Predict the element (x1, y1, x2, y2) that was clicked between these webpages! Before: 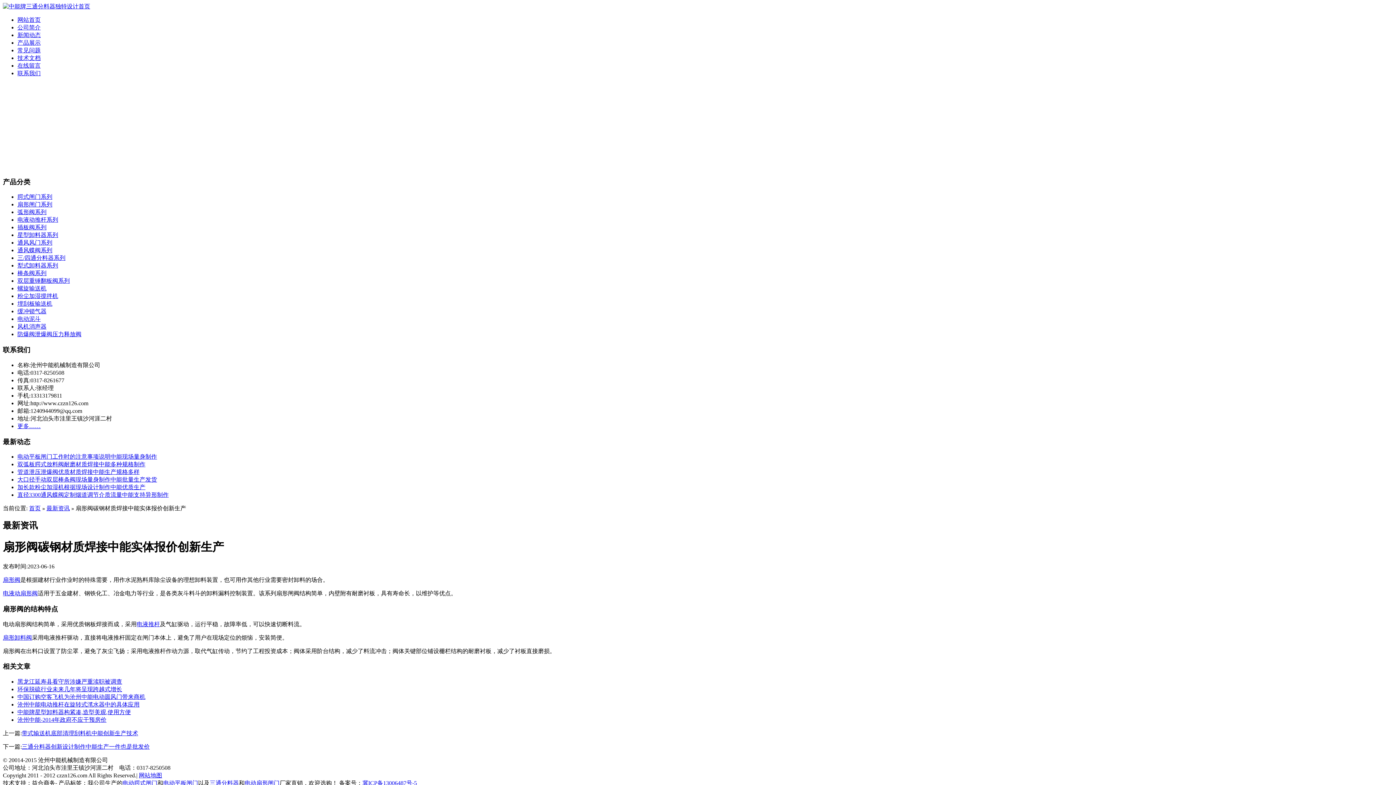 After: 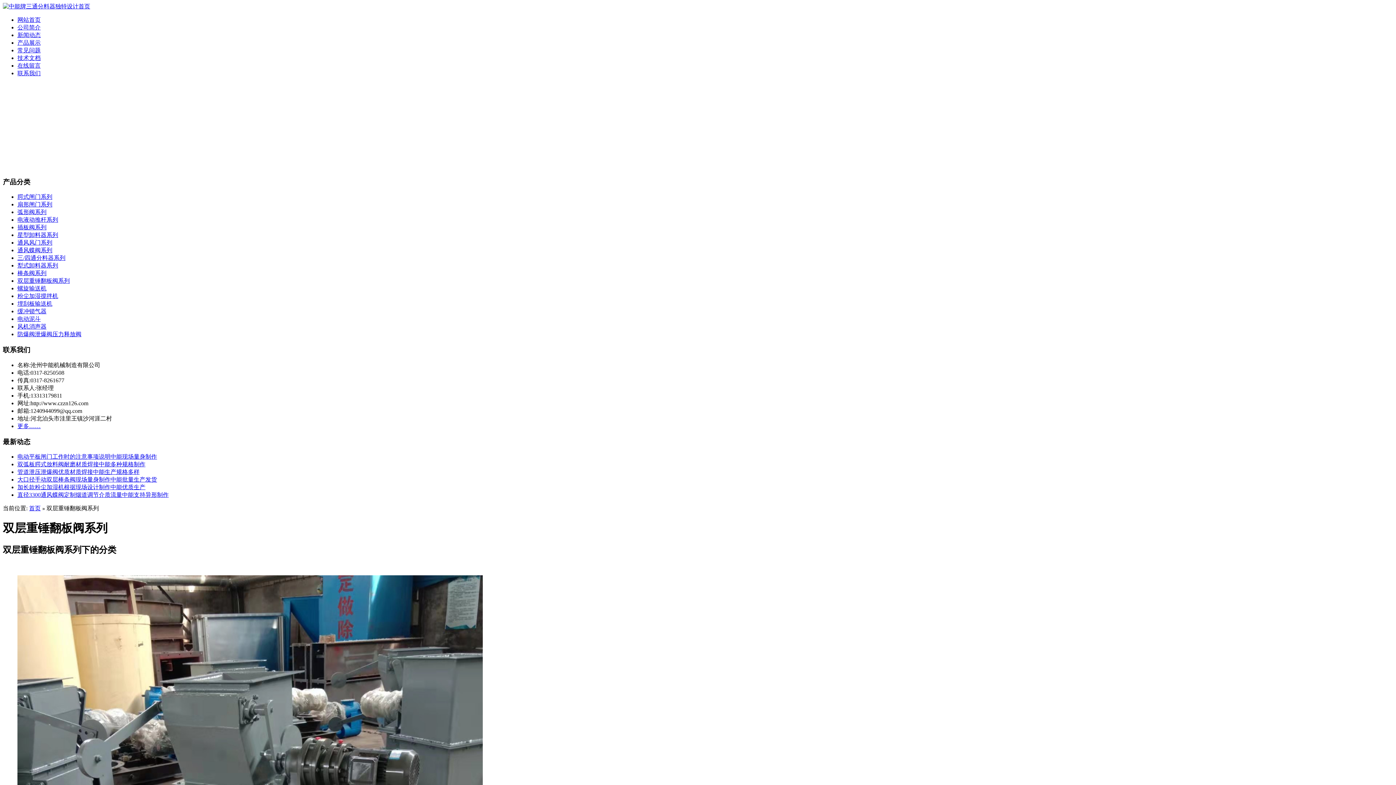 Action: label: 双层重锤翻板阀系列 bbox: (17, 277, 69, 284)